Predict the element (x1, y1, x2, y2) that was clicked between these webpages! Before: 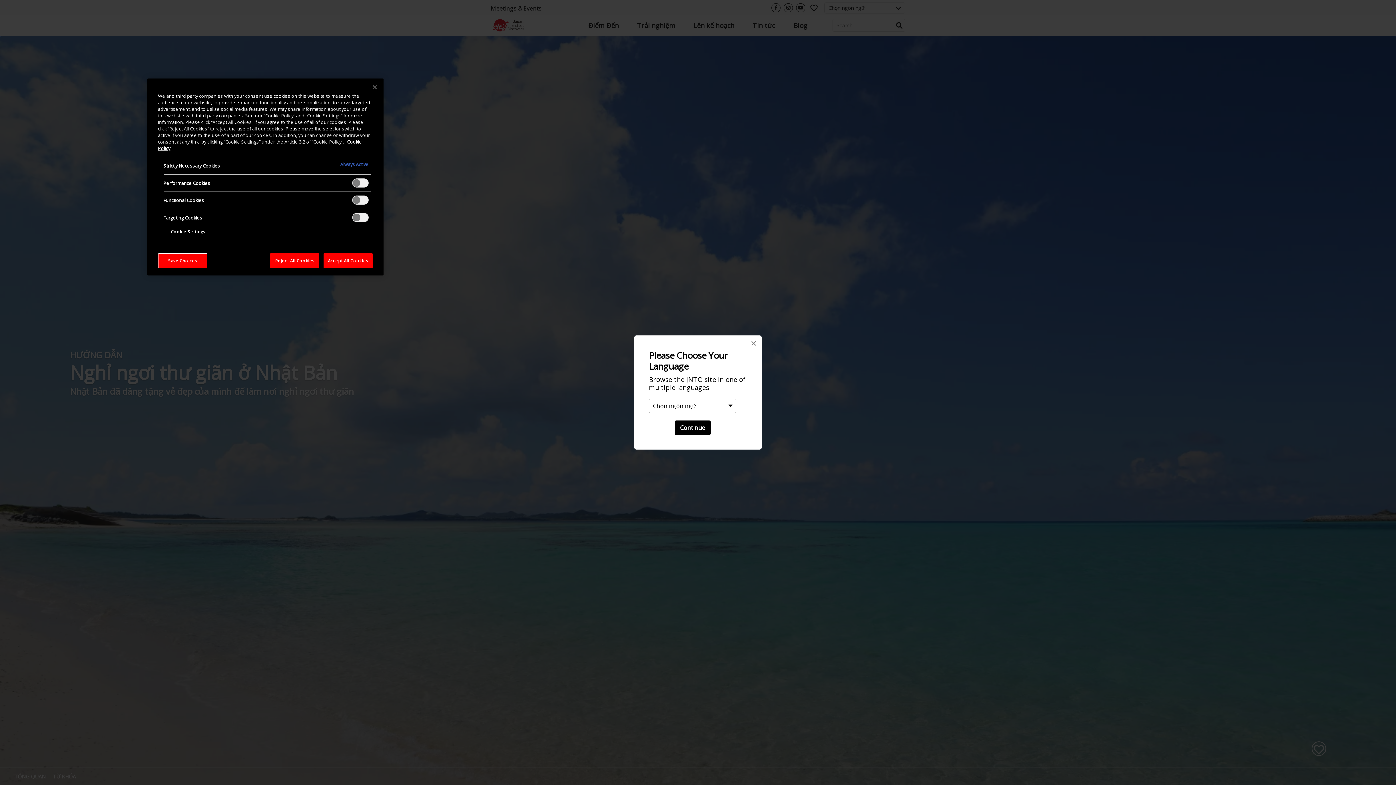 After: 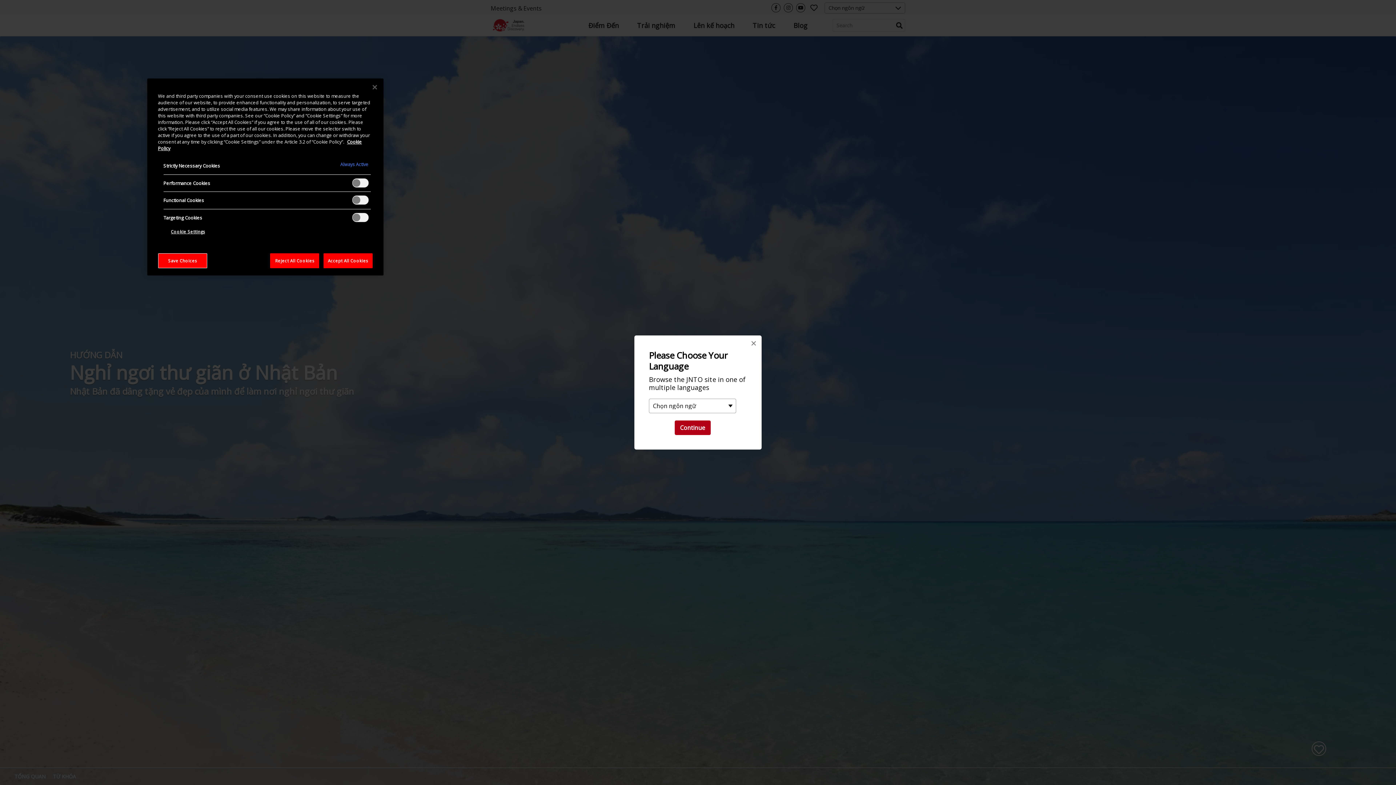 Action: bbox: (674, 420, 710, 435) label: Continue